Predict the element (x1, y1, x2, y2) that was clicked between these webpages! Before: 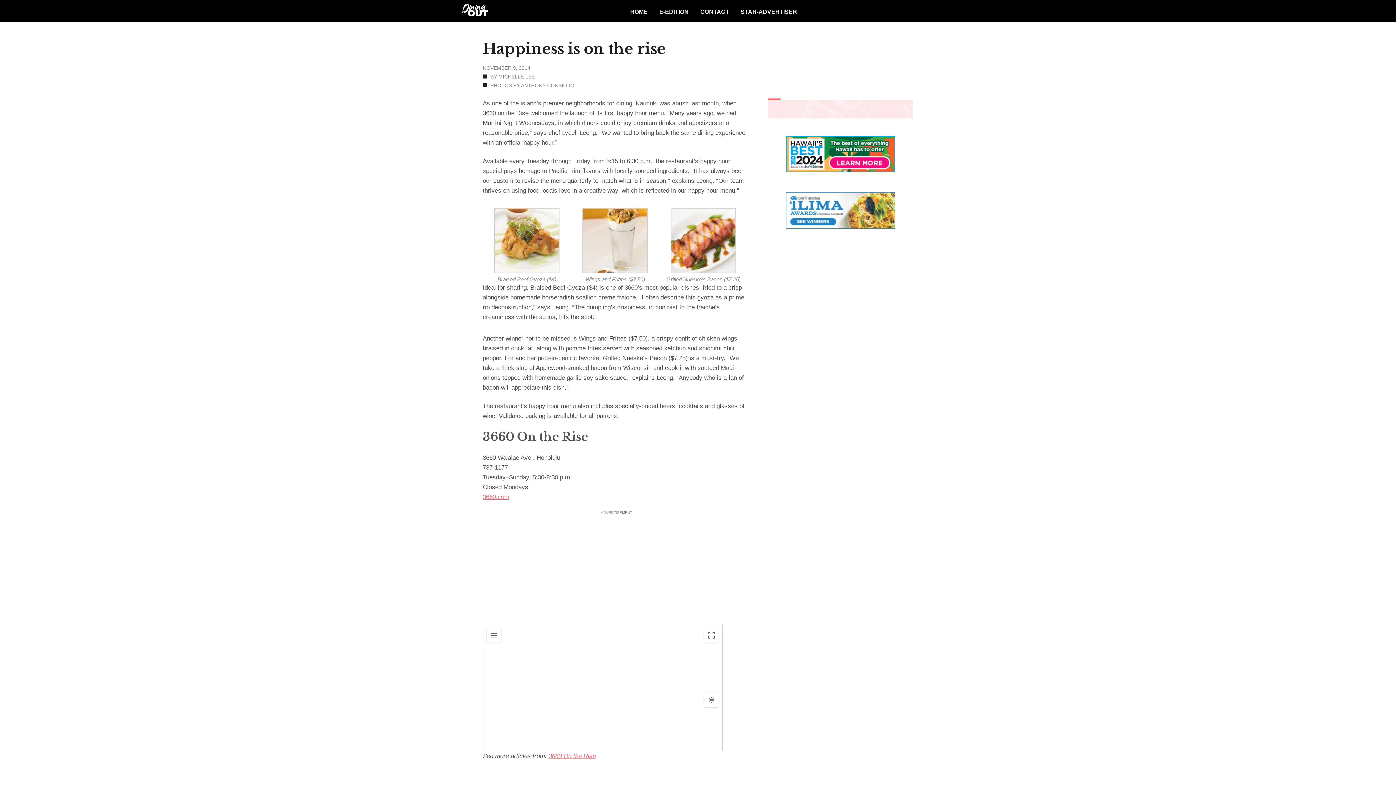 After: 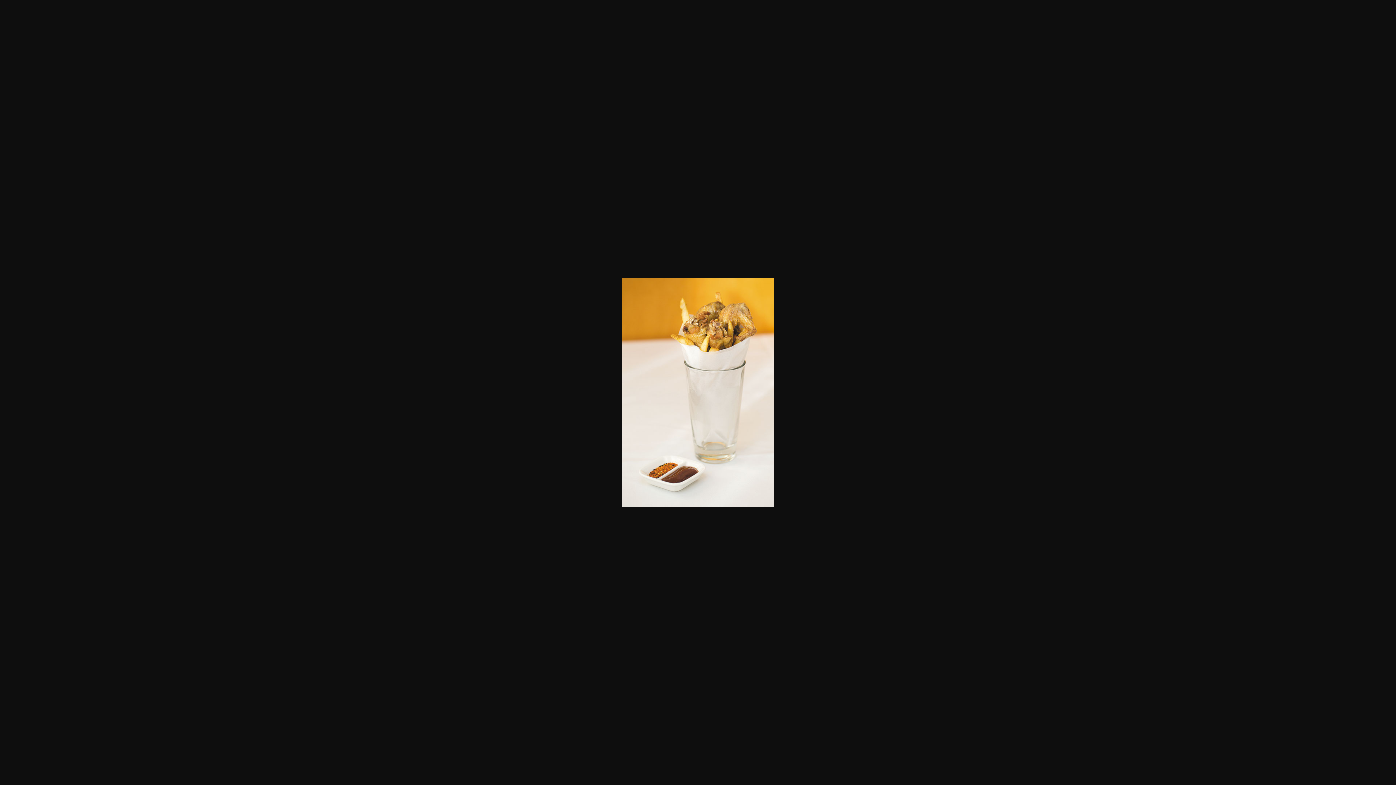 Action: bbox: (582, 268, 648, 274)